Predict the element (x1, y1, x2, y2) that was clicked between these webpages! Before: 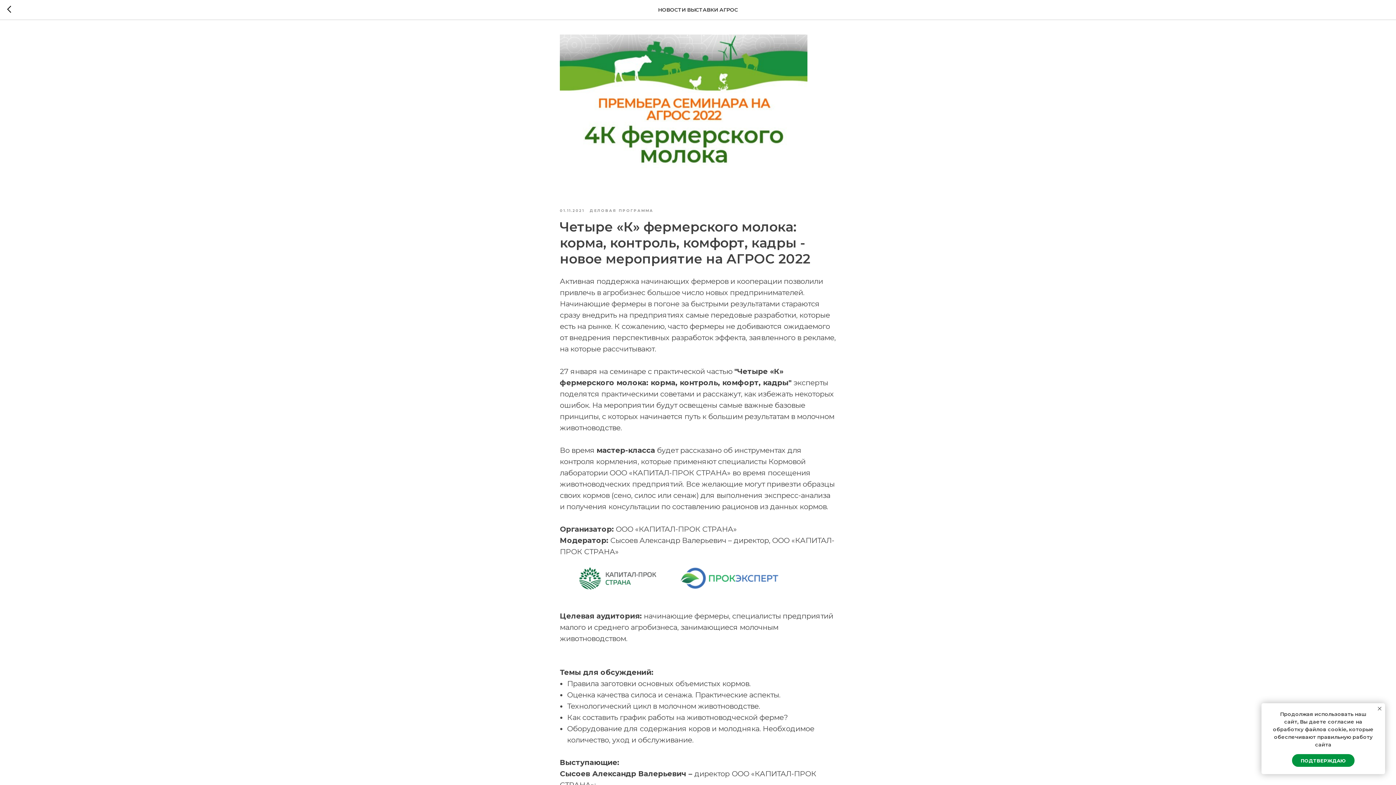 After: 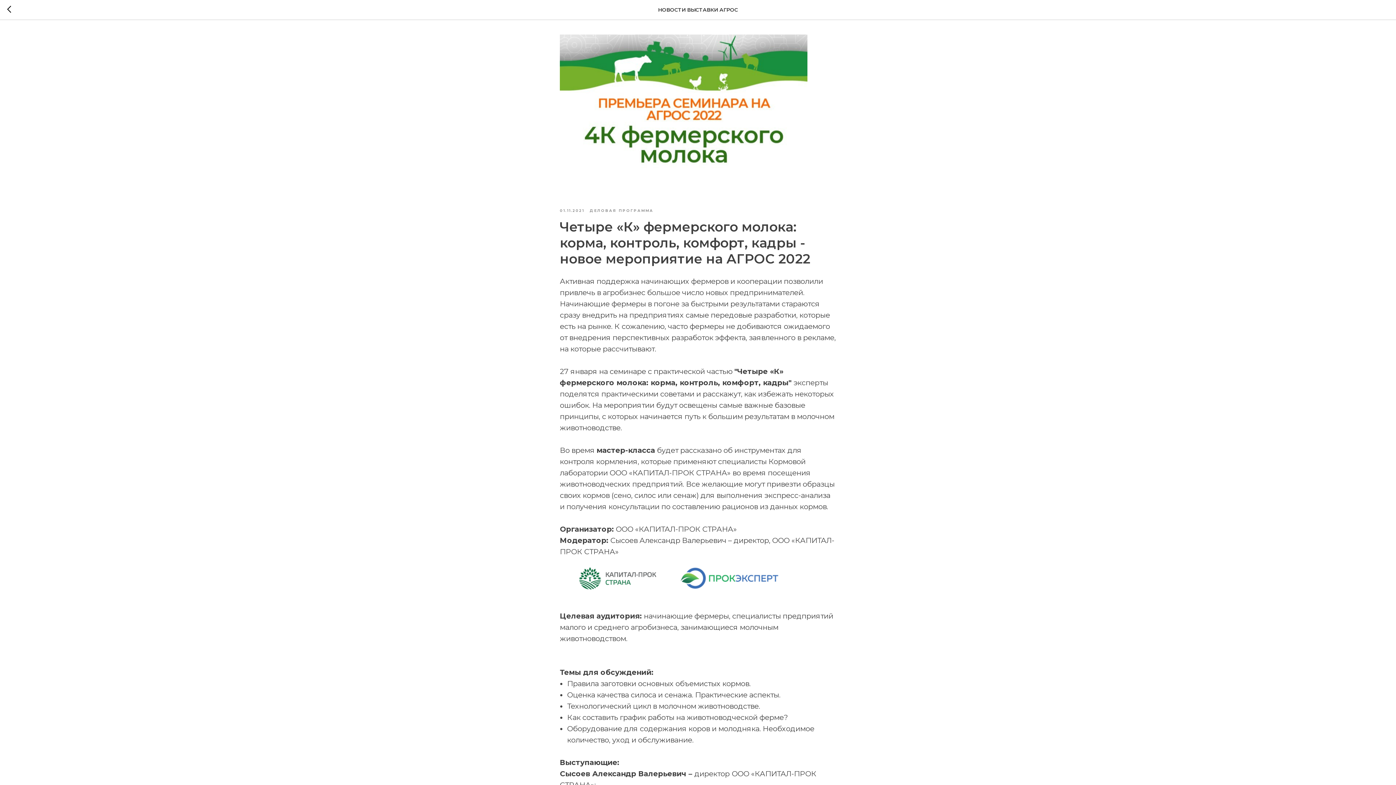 Action: bbox: (1292, 754, 1354, 767) label: ПОДТВЕРЖДАЮ